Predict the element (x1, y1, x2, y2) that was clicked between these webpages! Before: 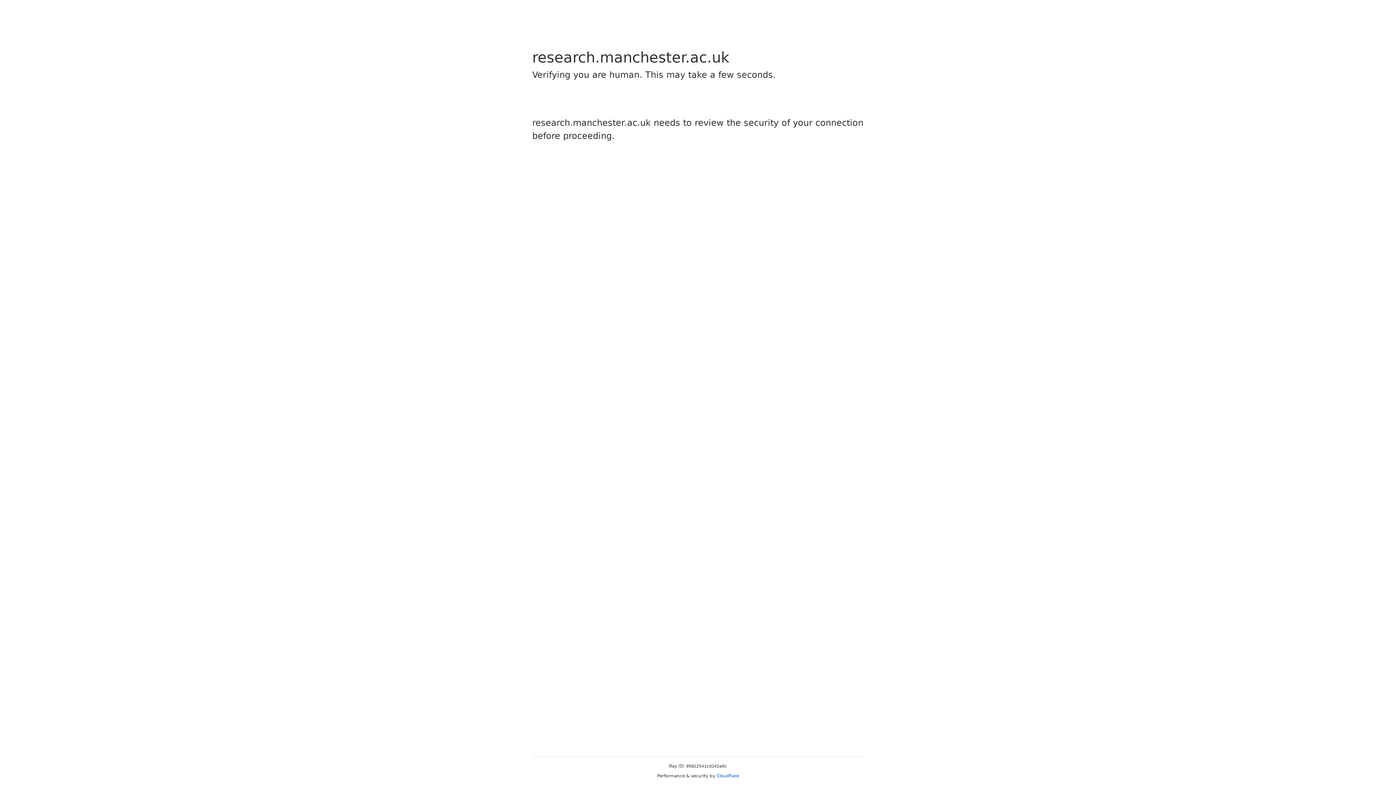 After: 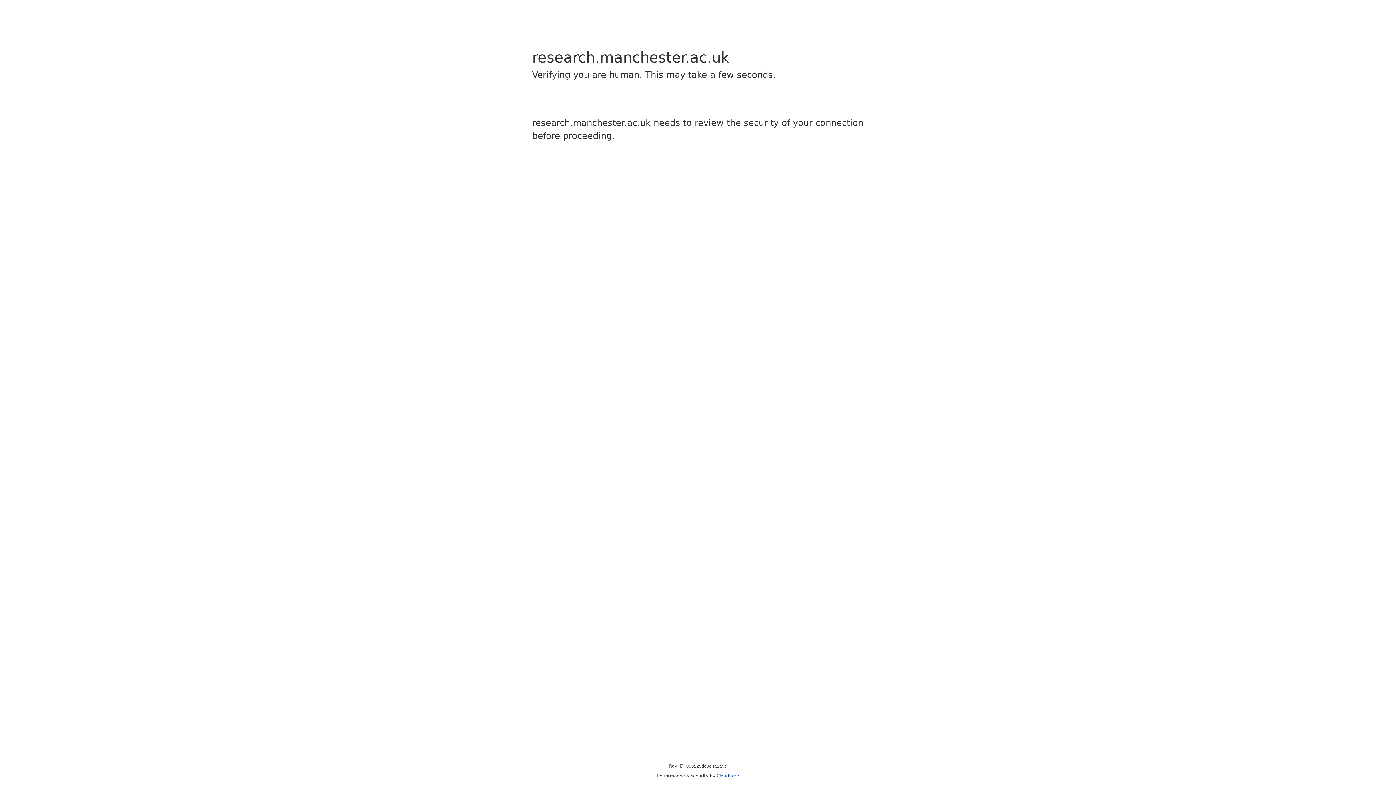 Action: label: Cloudflare bbox: (716, 773, 739, 778)